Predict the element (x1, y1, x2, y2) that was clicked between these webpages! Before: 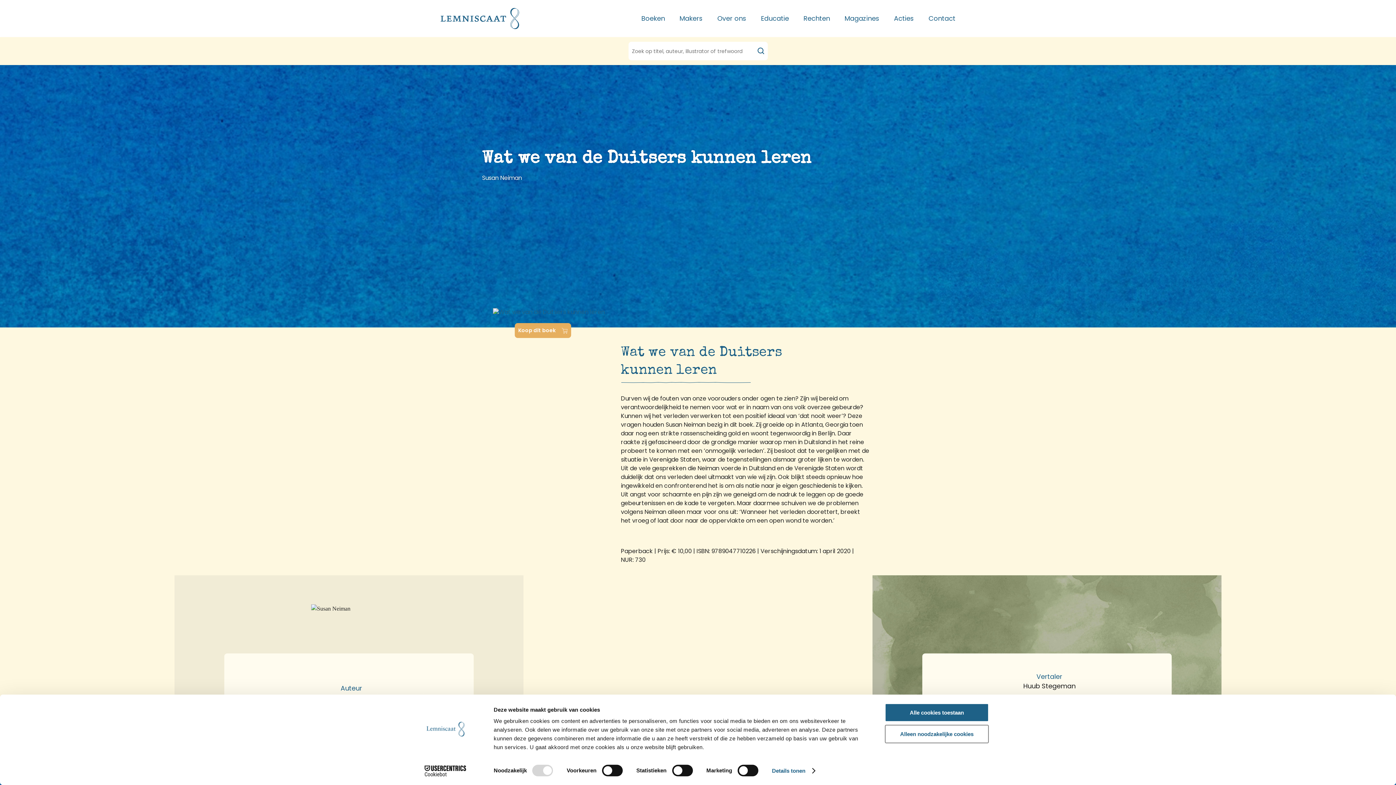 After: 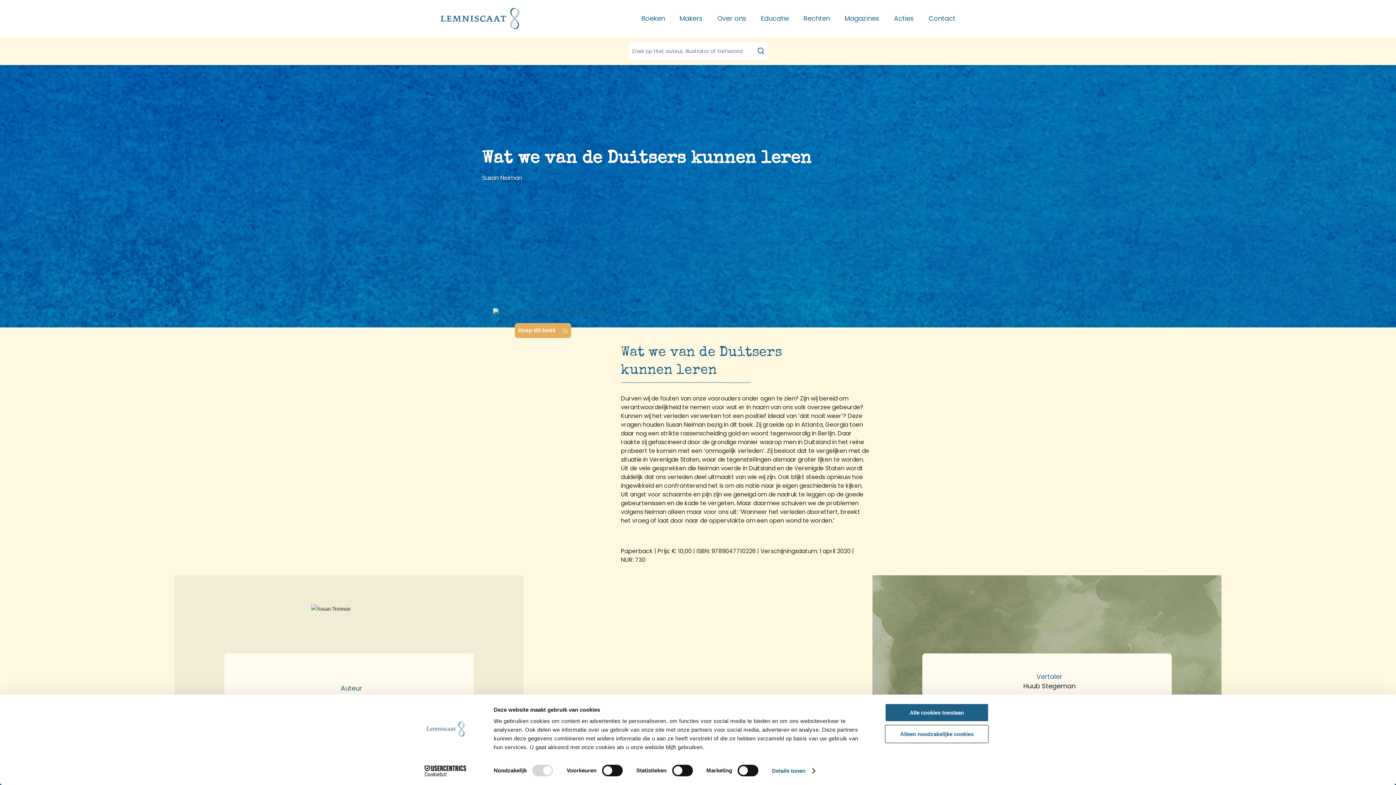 Action: label: Koop dit boek bbox: (514, 323, 571, 338)